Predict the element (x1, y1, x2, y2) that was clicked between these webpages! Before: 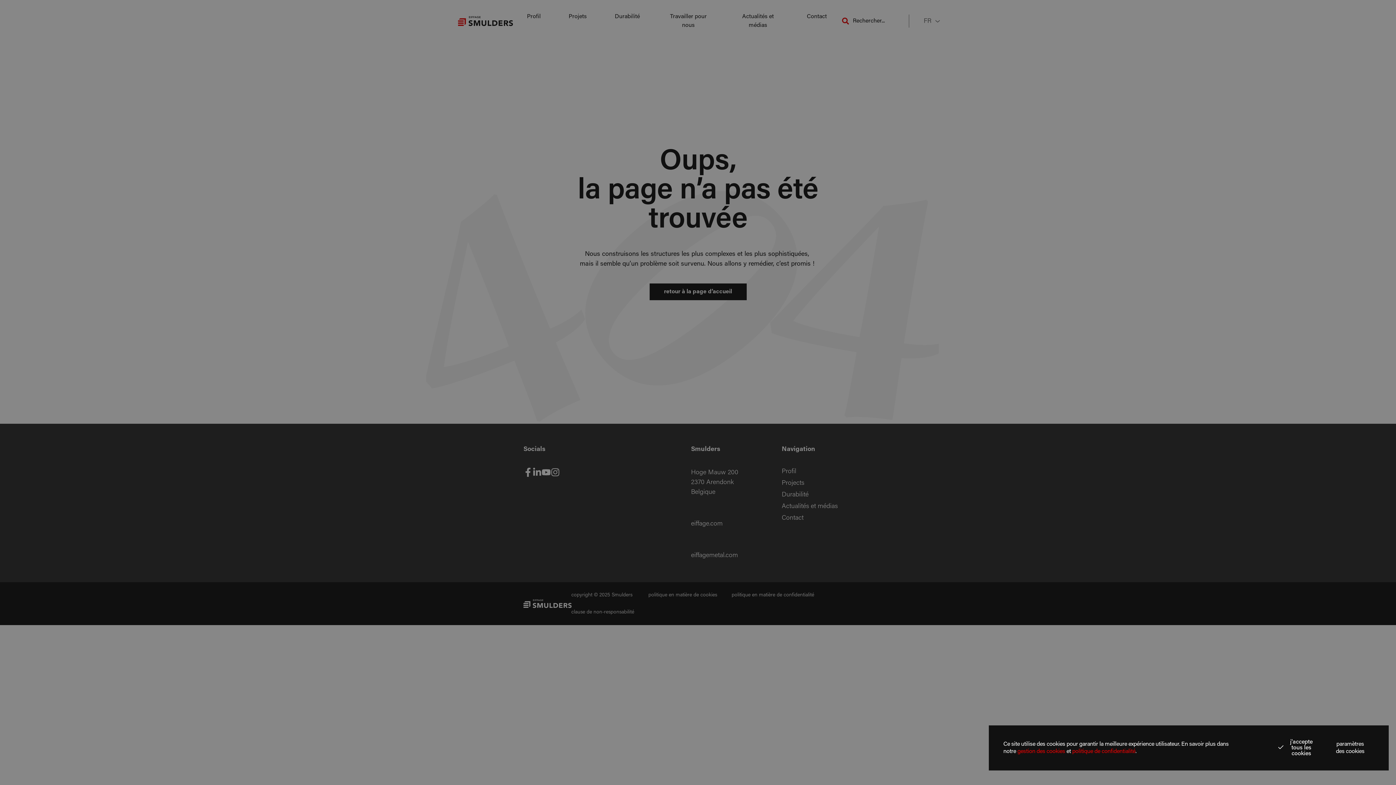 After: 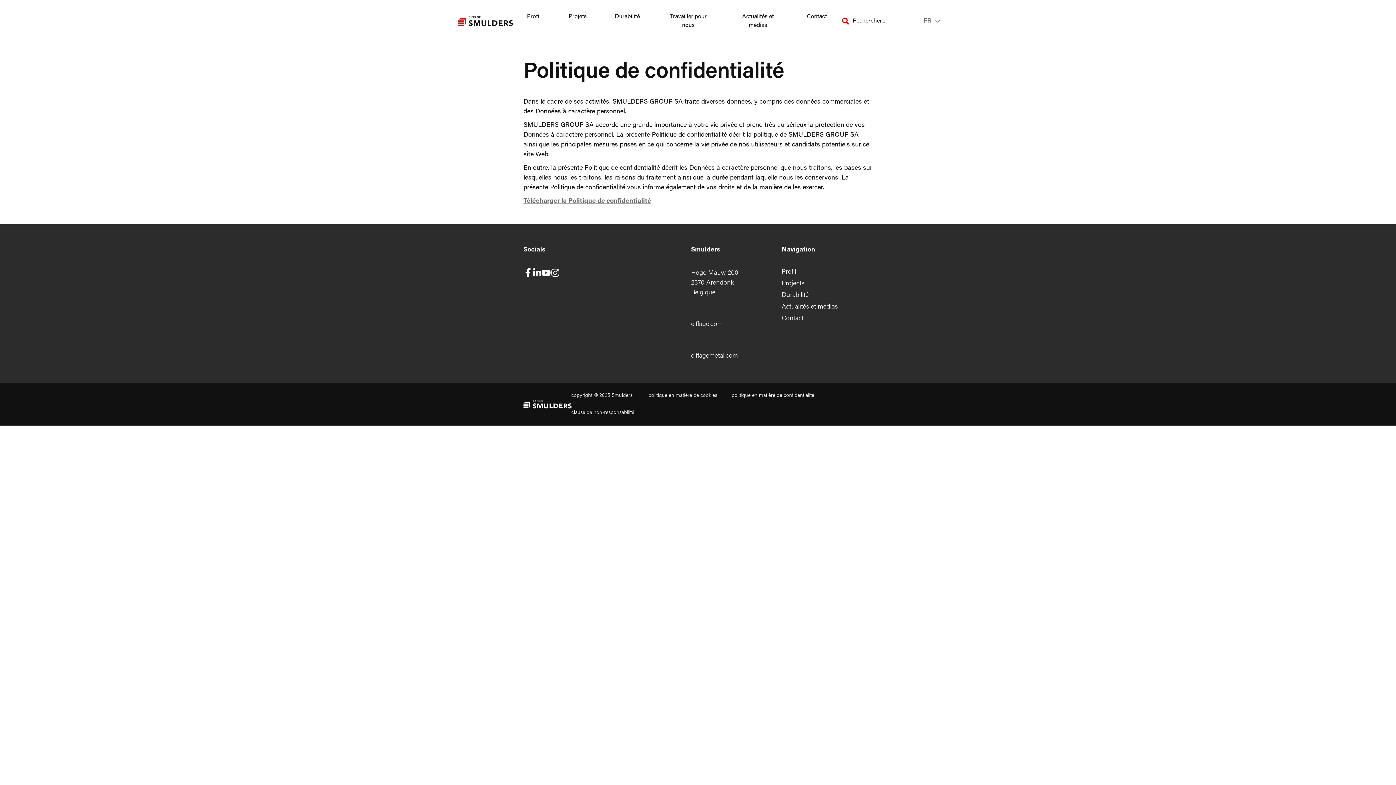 Action: label: politique de confidentialité bbox: (1072, 749, 1135, 754)